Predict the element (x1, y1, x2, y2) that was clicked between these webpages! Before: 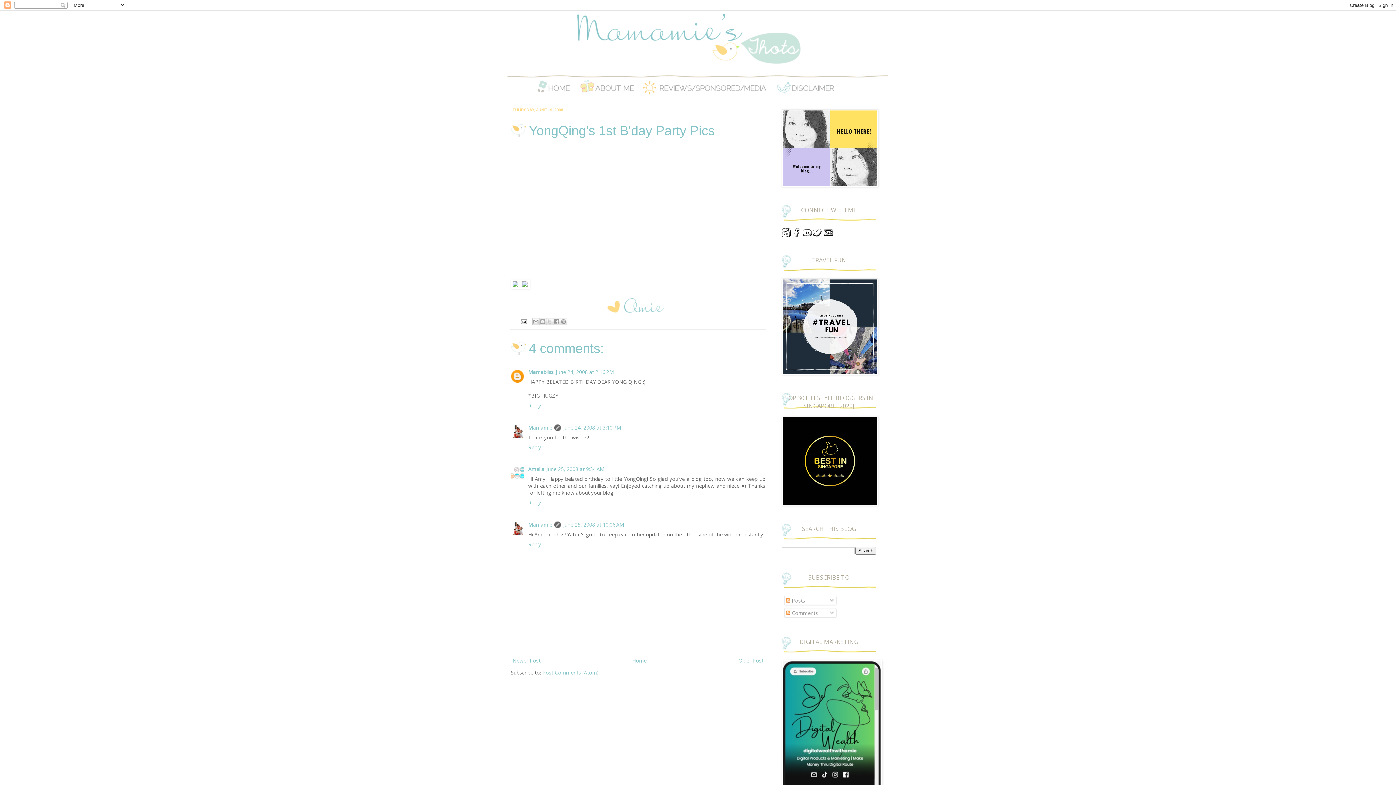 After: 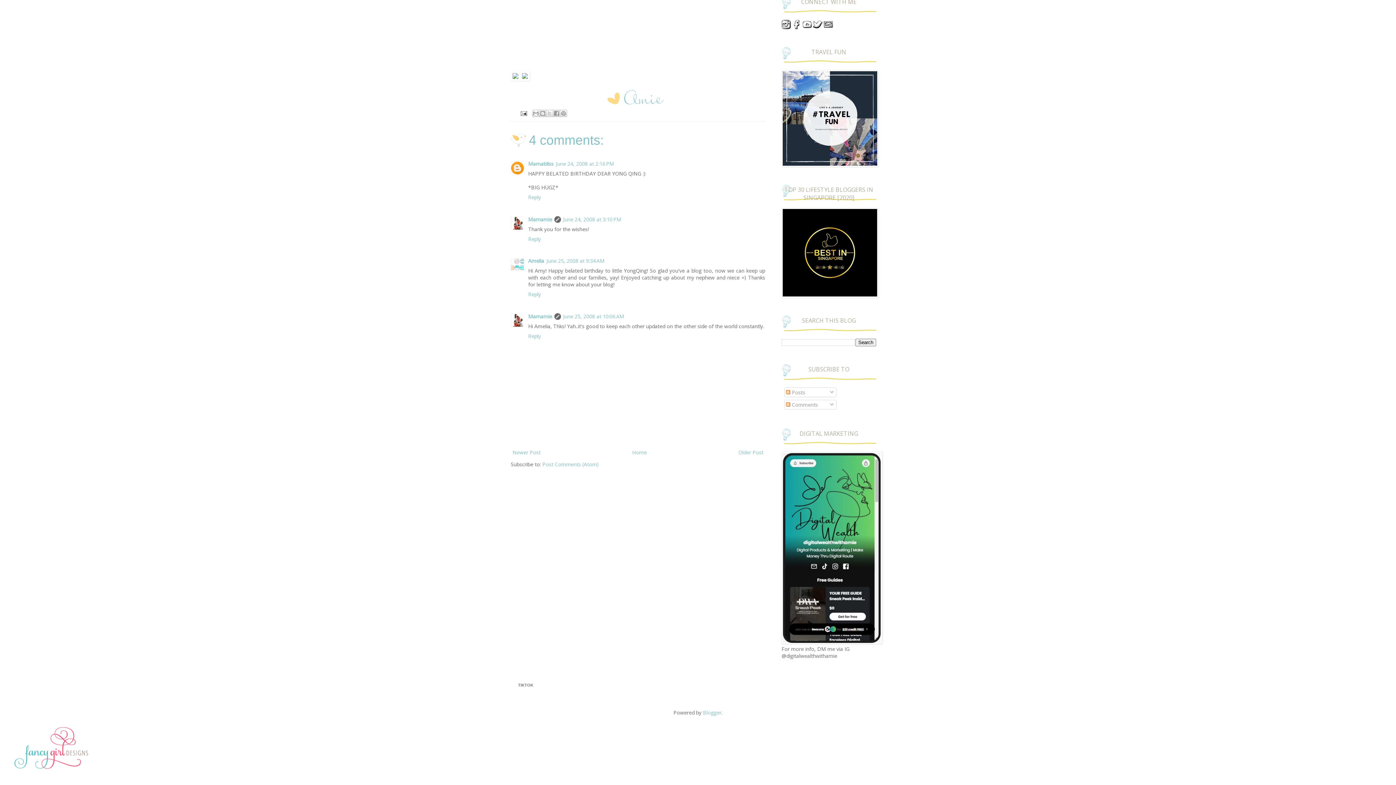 Action: label: June 25, 2008 at 9:34 AM bbox: (546, 465, 604, 472)